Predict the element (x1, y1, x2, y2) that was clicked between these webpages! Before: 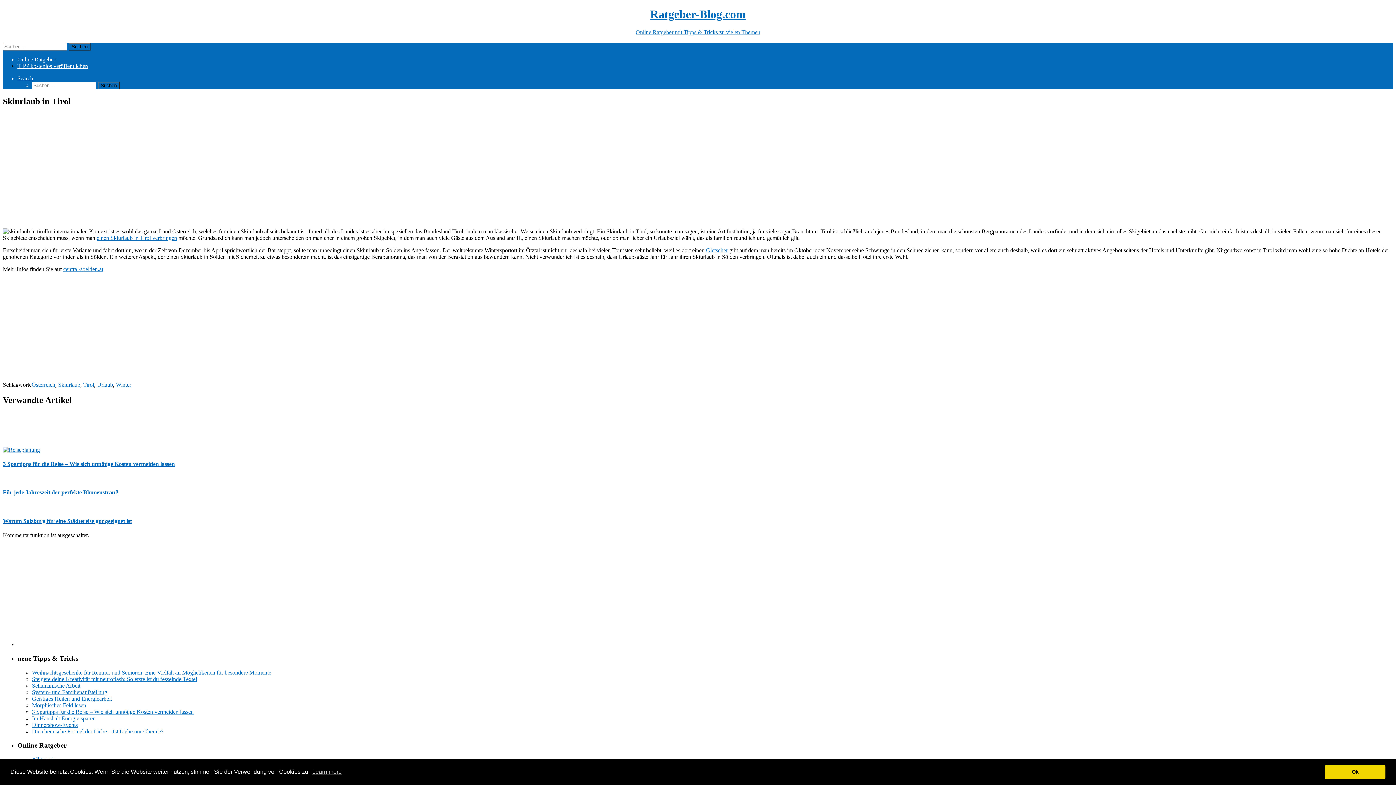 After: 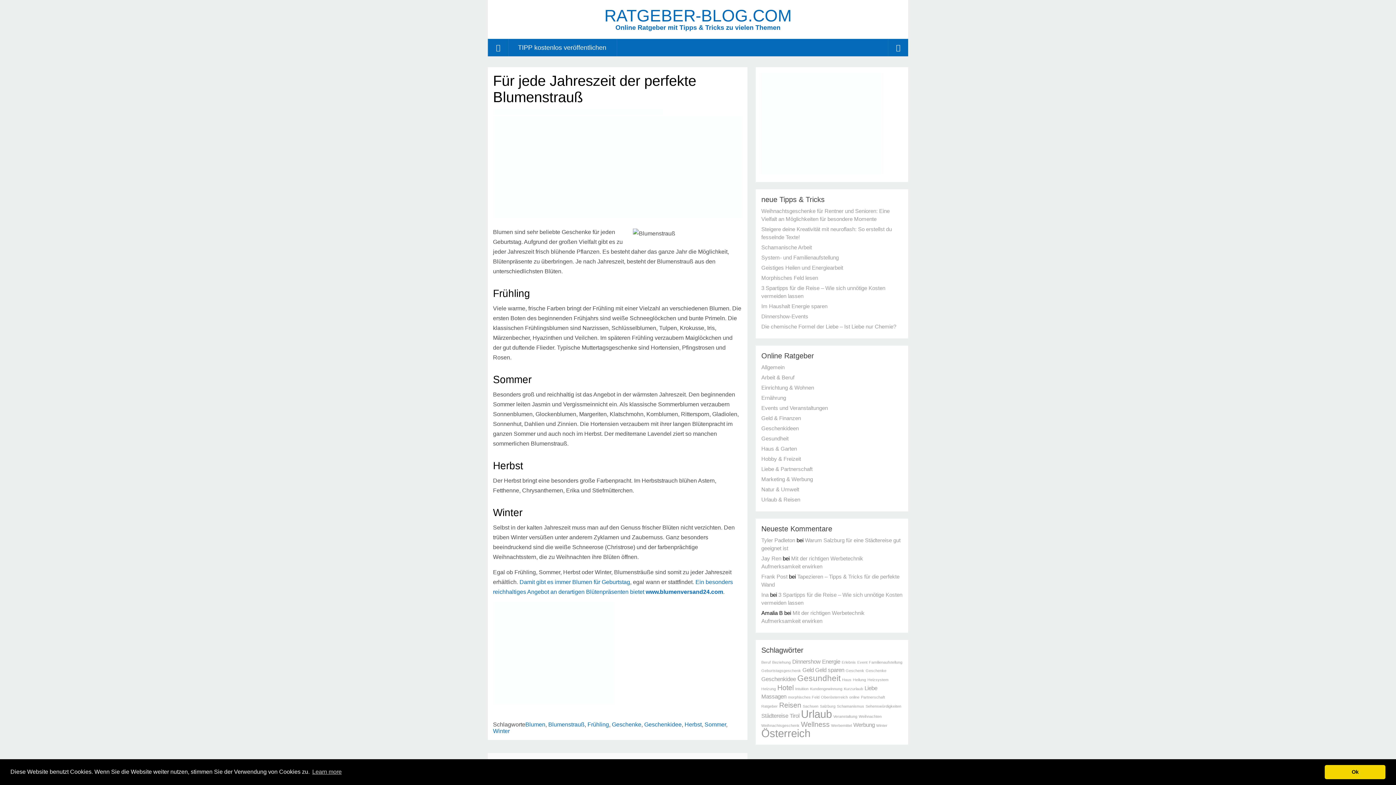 Action: bbox: (2, 489, 1393, 496) label: Für jede Jahreszeit der perfekte Blumenstrauß